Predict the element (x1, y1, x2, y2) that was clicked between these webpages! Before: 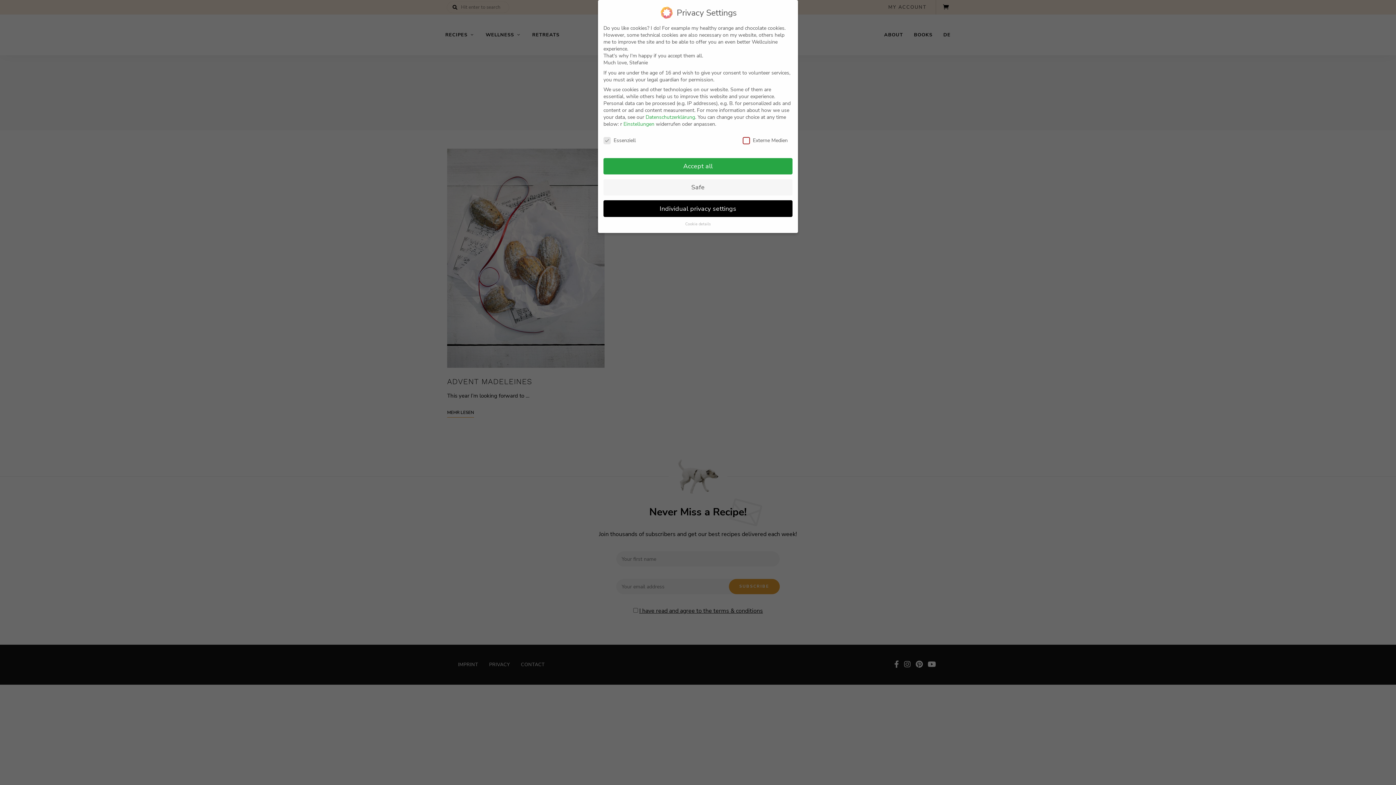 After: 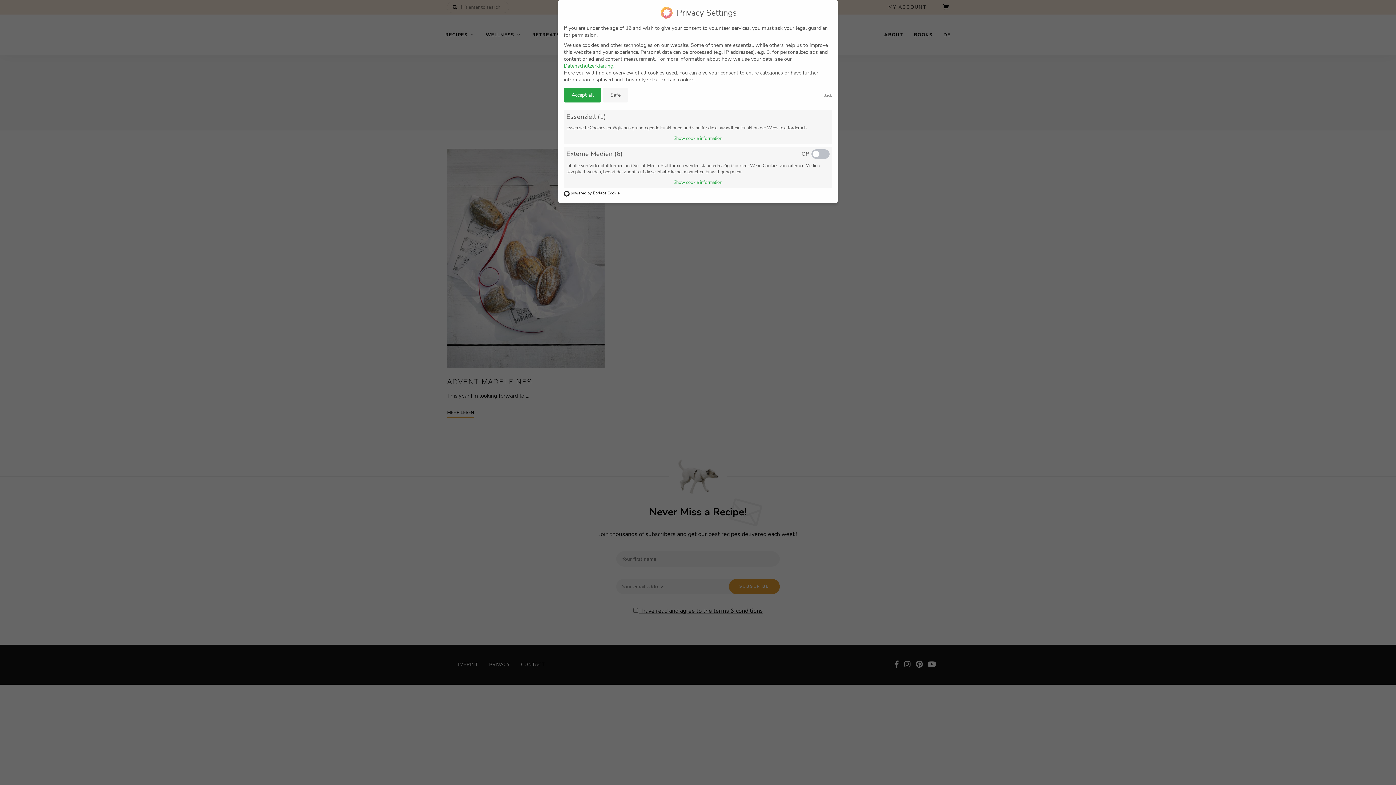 Action: label: Individual privacy settings bbox: (603, 200, 792, 216)